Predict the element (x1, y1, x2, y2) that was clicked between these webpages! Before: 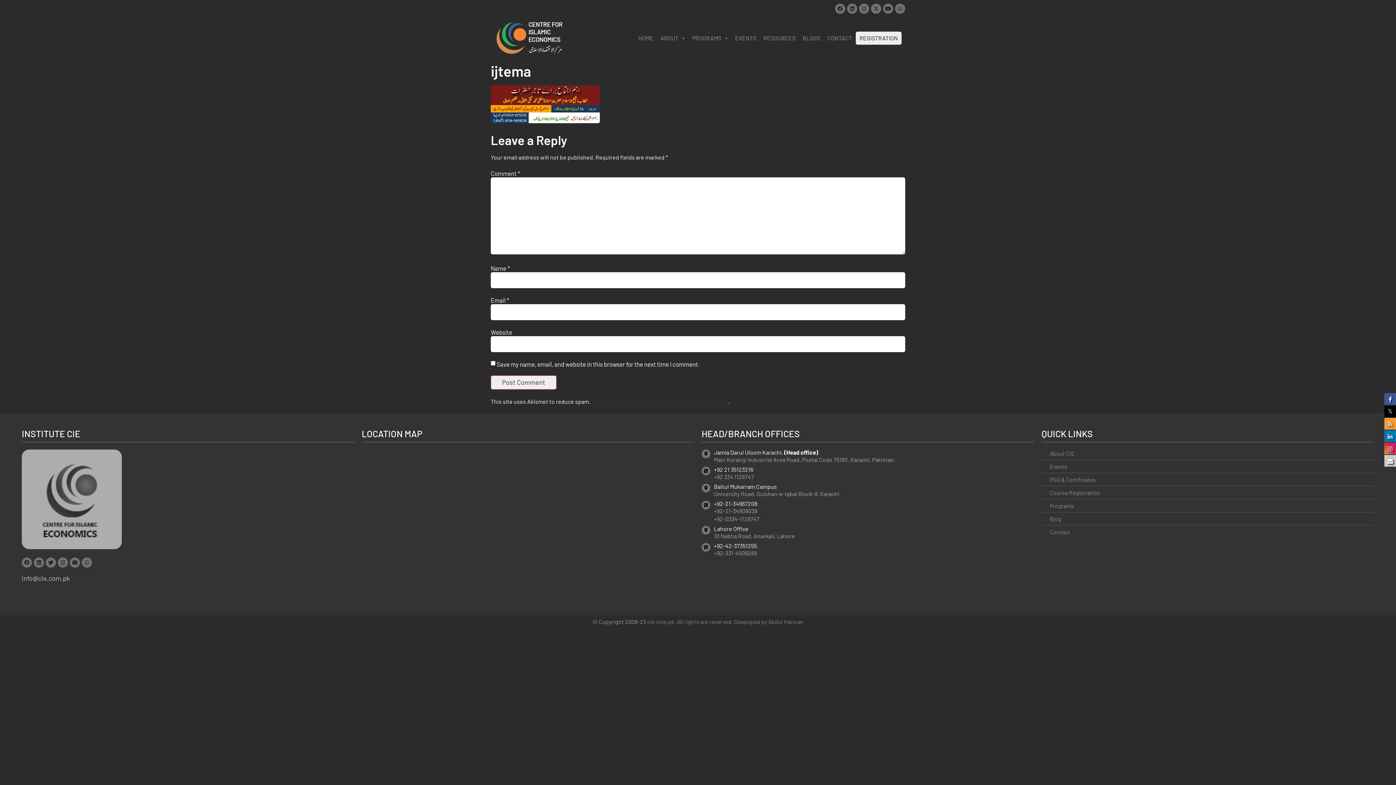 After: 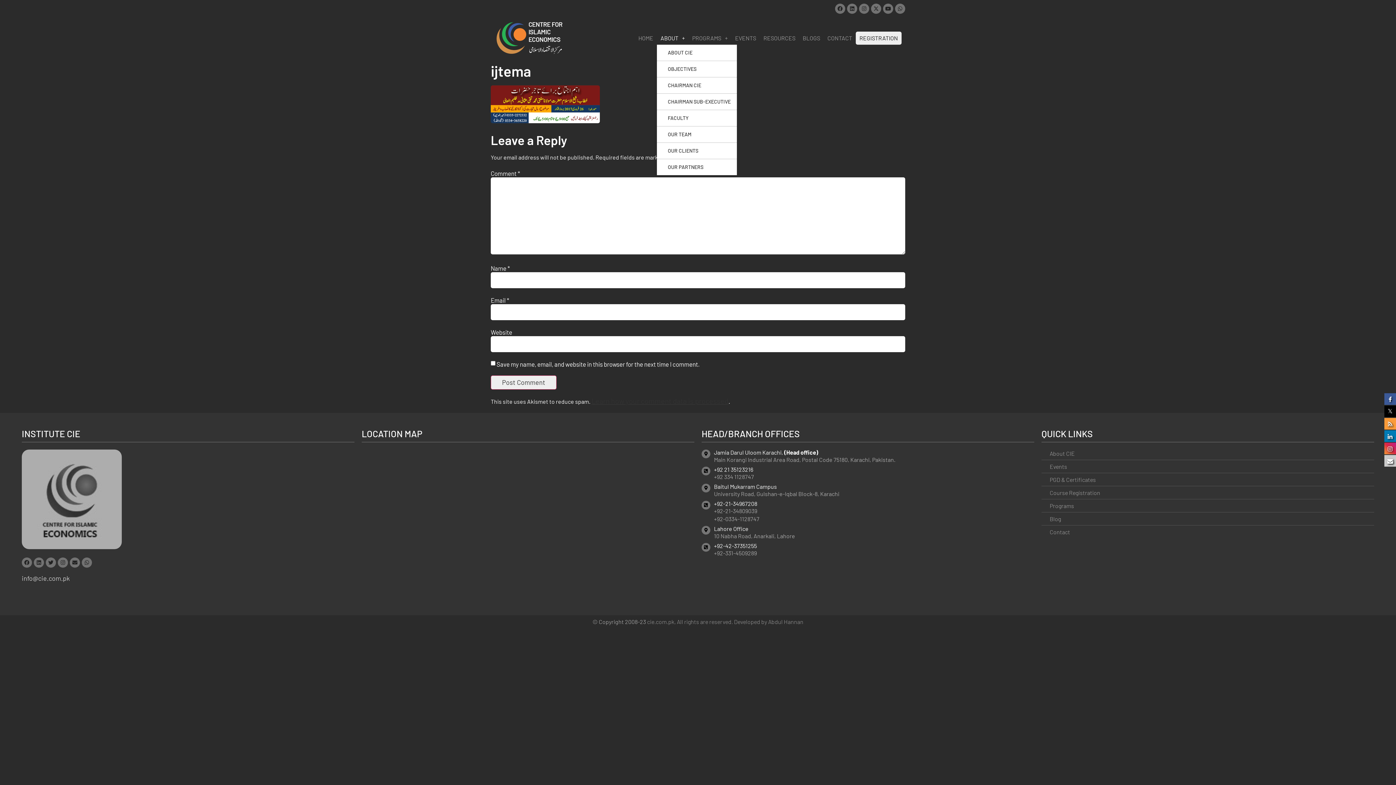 Action: label: ABOUT bbox: (657, 31, 688, 44)